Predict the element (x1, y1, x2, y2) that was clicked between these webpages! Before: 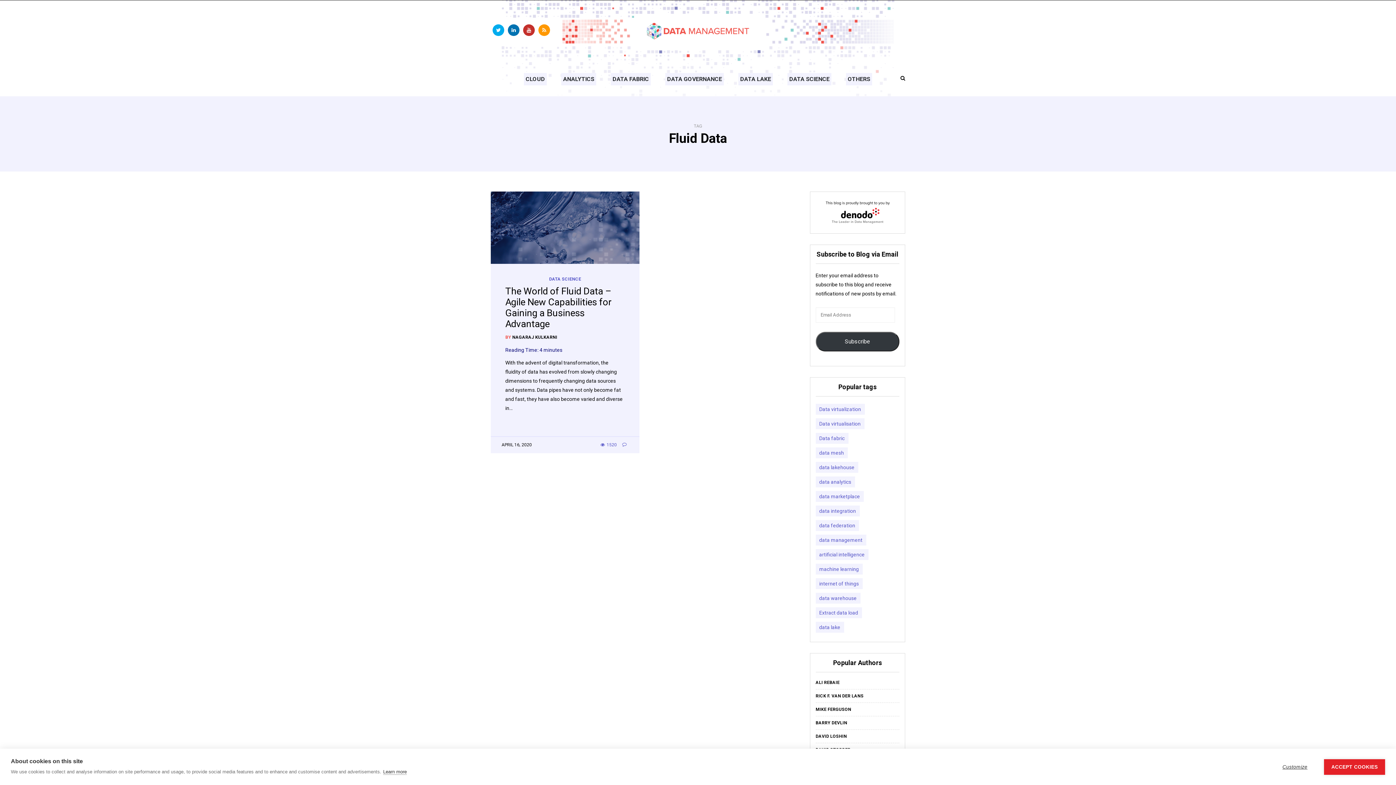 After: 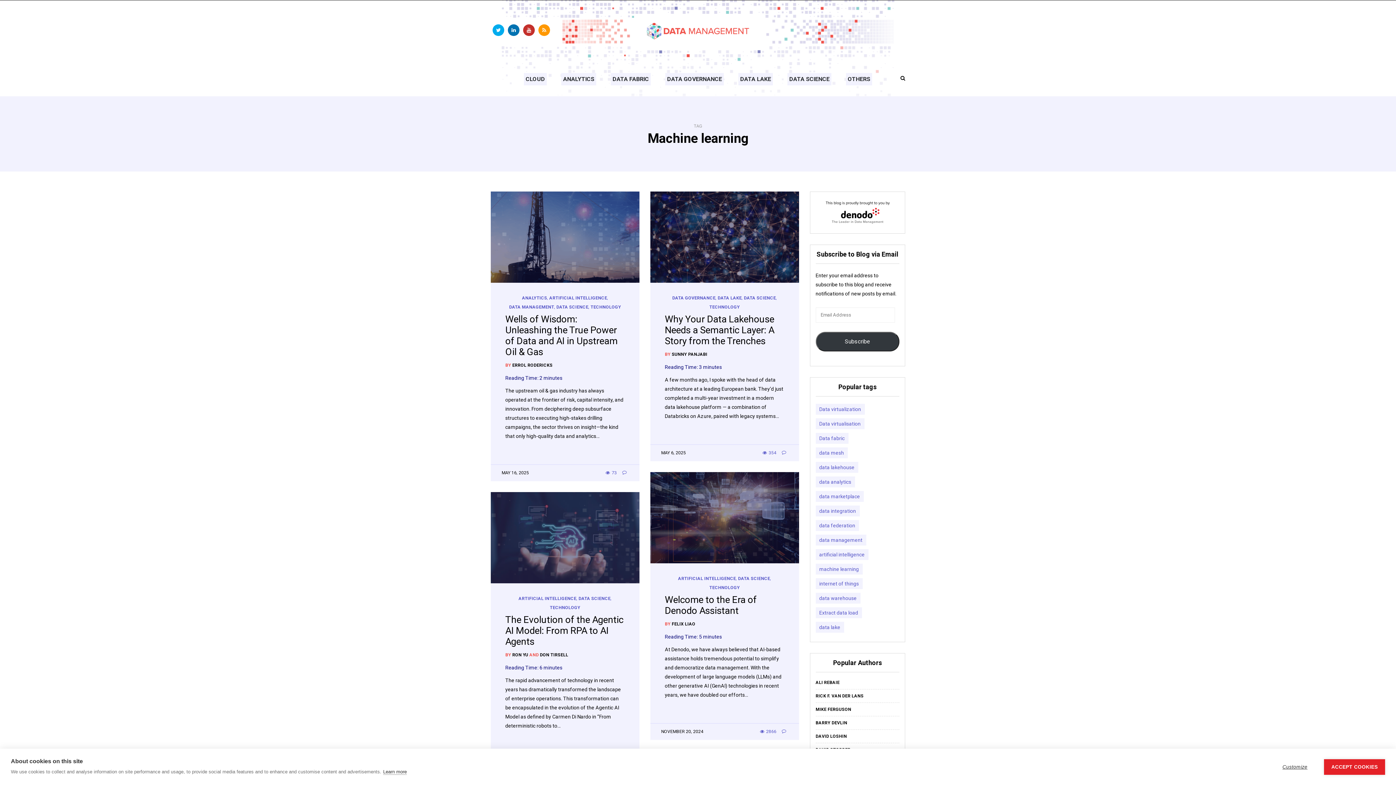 Action: bbox: (815, 563, 862, 574) label: machine learning